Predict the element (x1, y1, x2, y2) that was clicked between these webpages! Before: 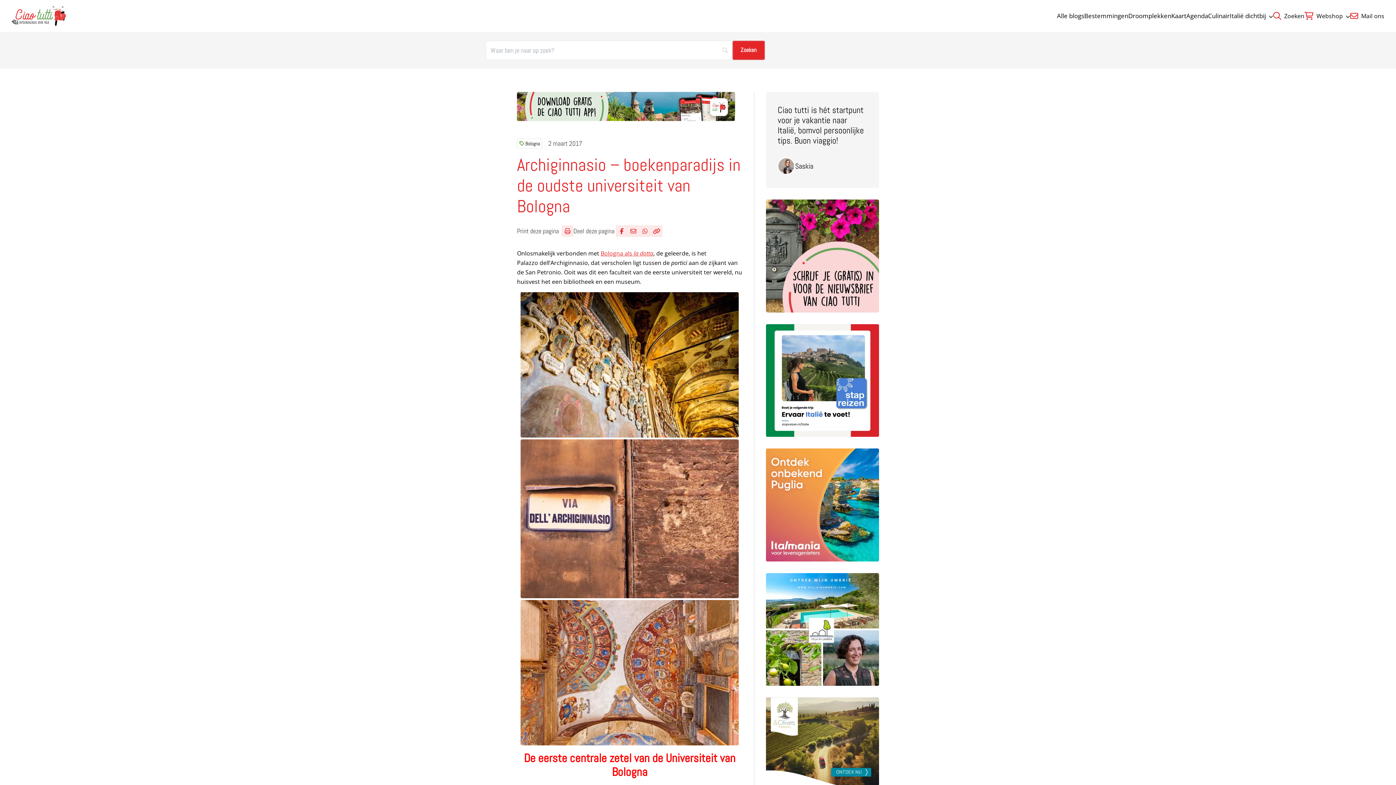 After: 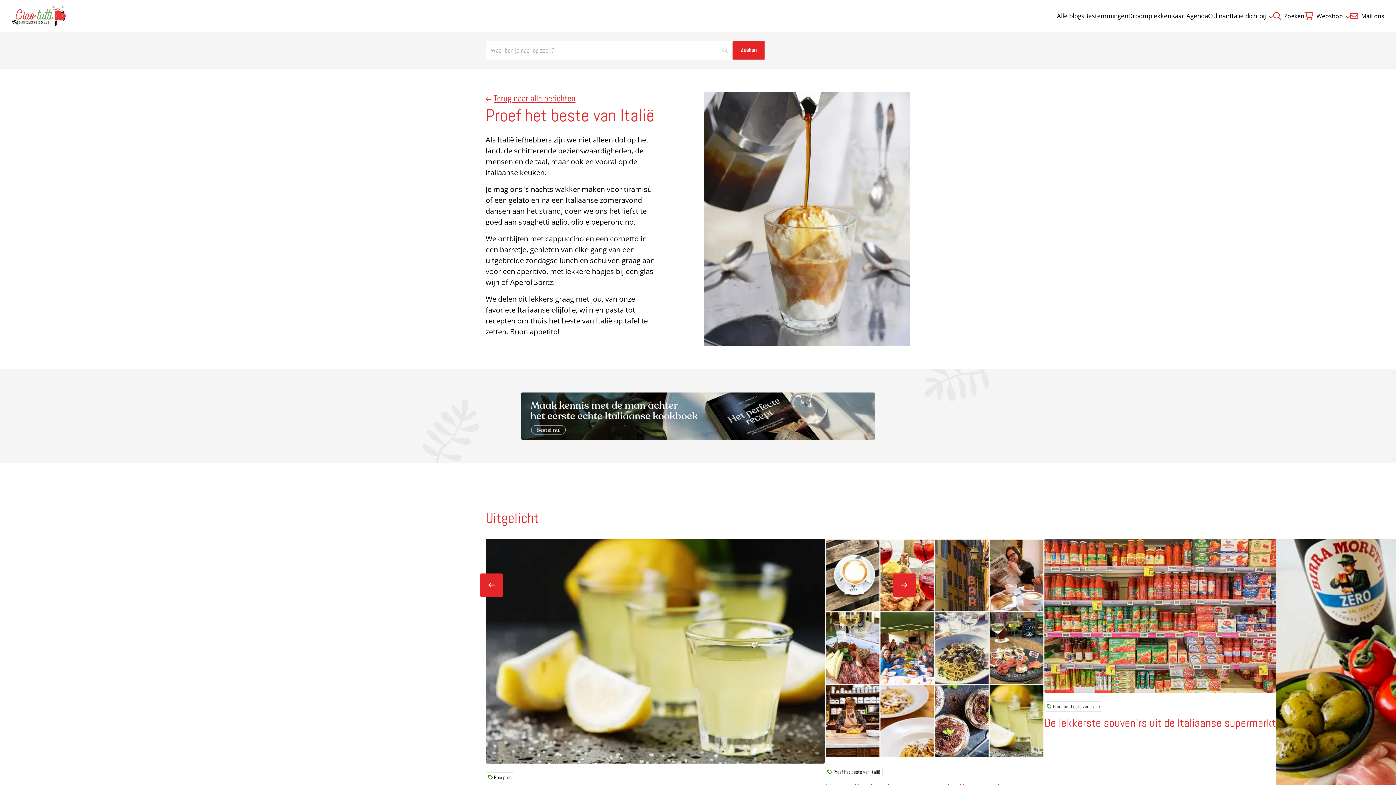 Action: bbox: (1208, 11, 1230, 20) label: Culinair